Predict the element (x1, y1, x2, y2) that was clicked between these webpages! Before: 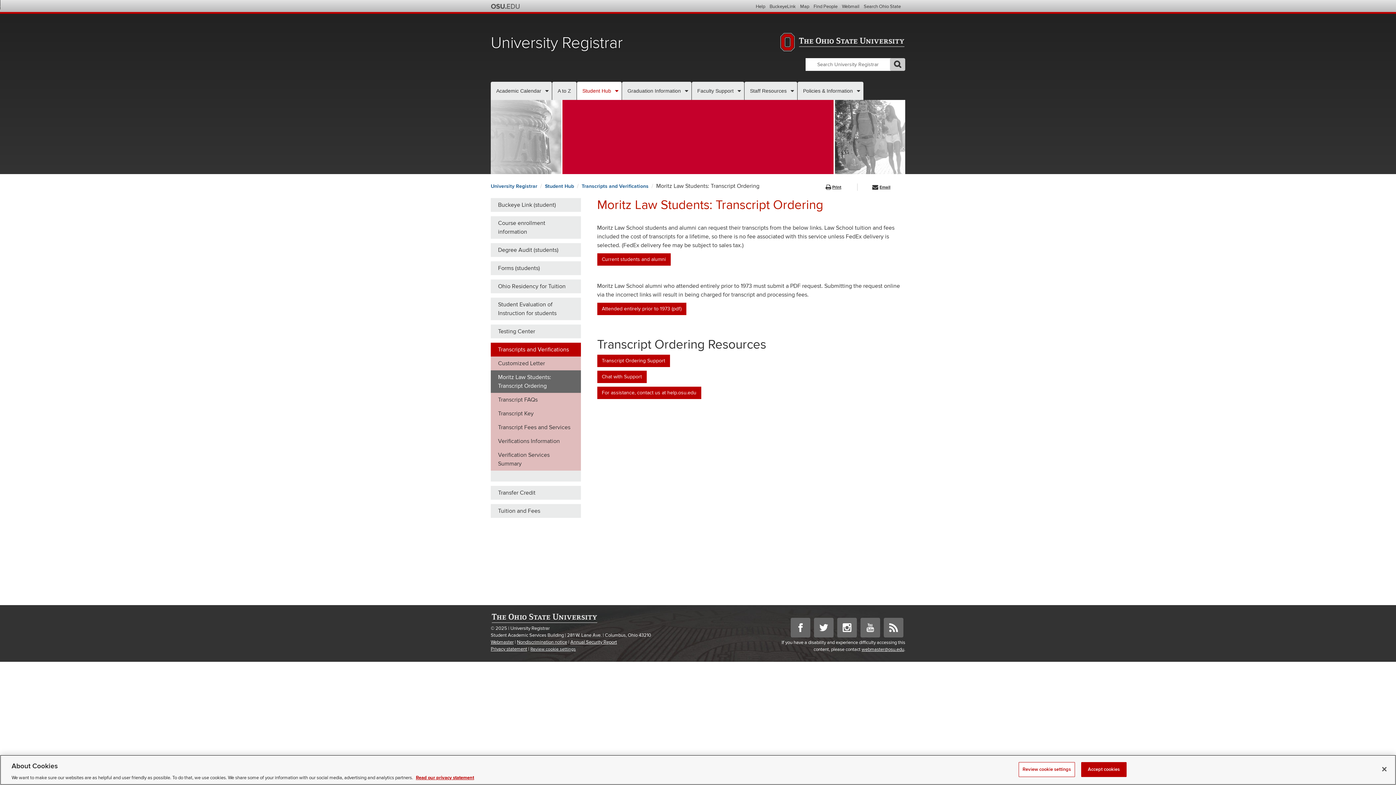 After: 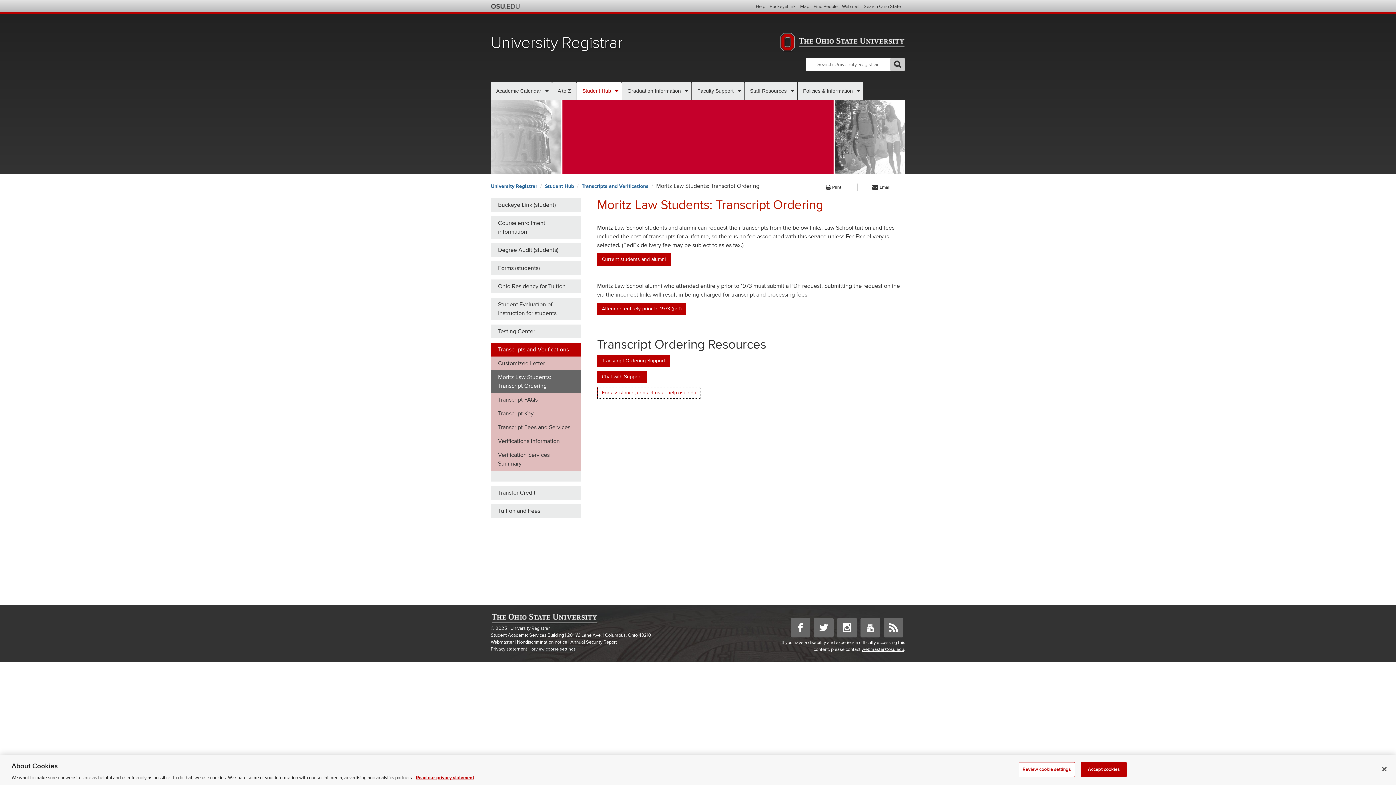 Action: label: For assistance, contact us at help.osu.edu bbox: (597, 386, 701, 399)